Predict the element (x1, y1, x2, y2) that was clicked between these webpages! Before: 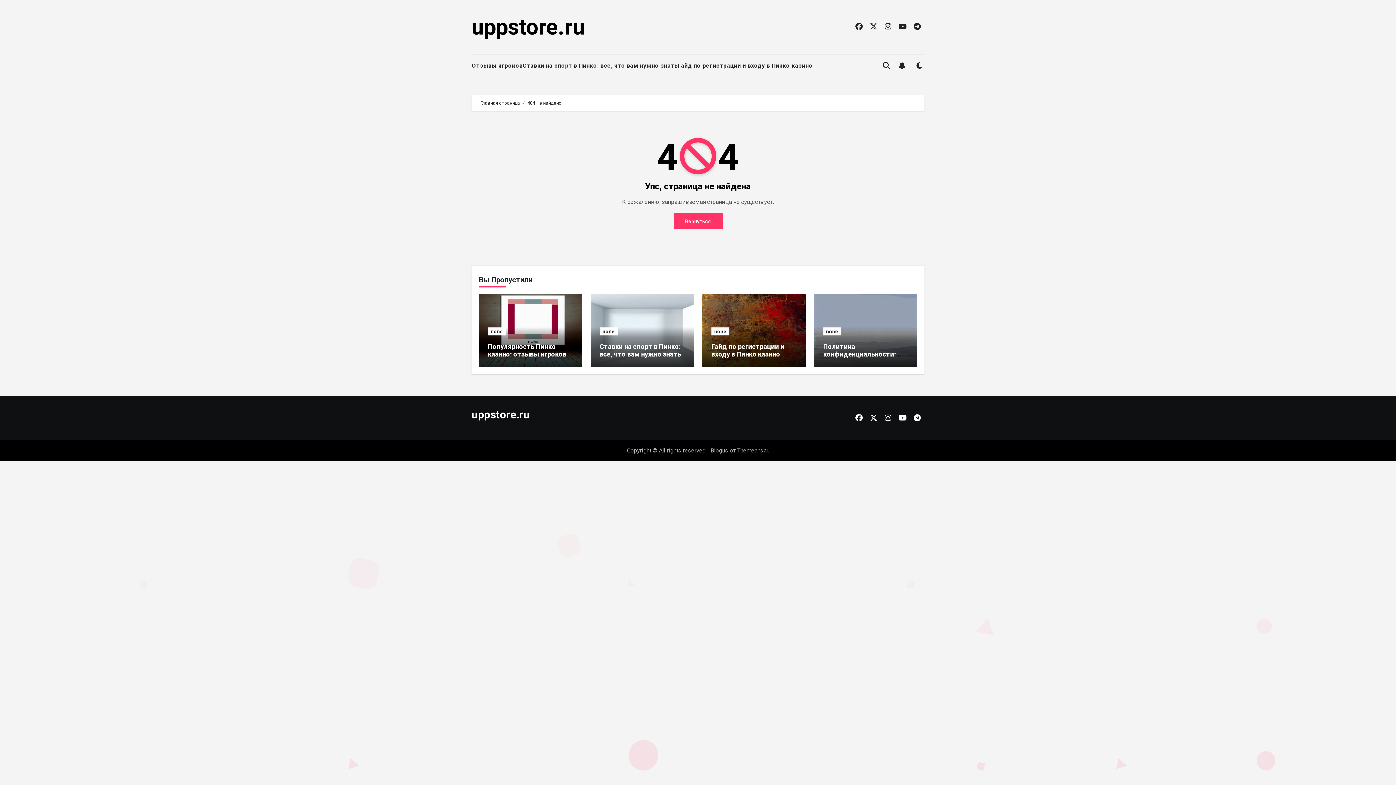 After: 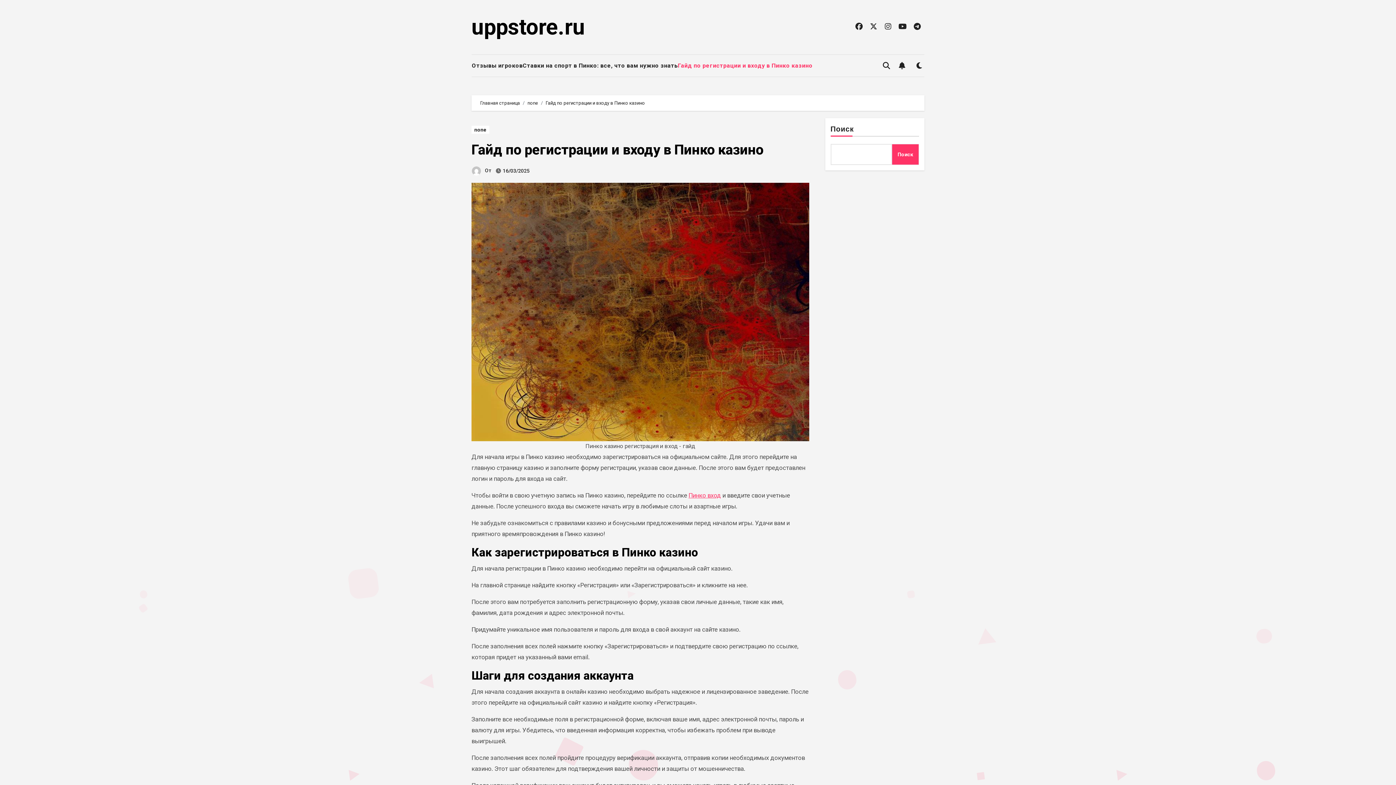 Action: bbox: (678, 60, 812, 70) label: Гайд по регистрации и входу в Пинко казино